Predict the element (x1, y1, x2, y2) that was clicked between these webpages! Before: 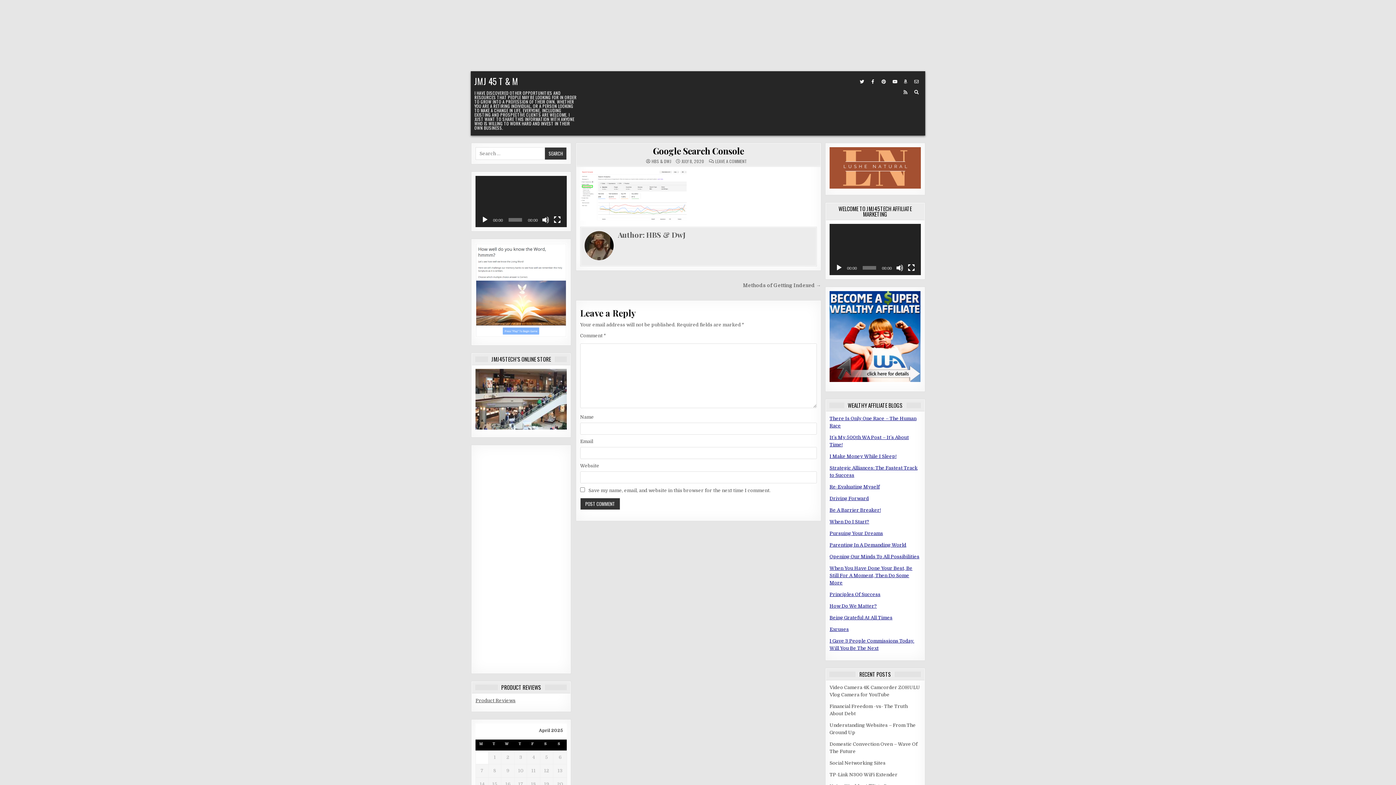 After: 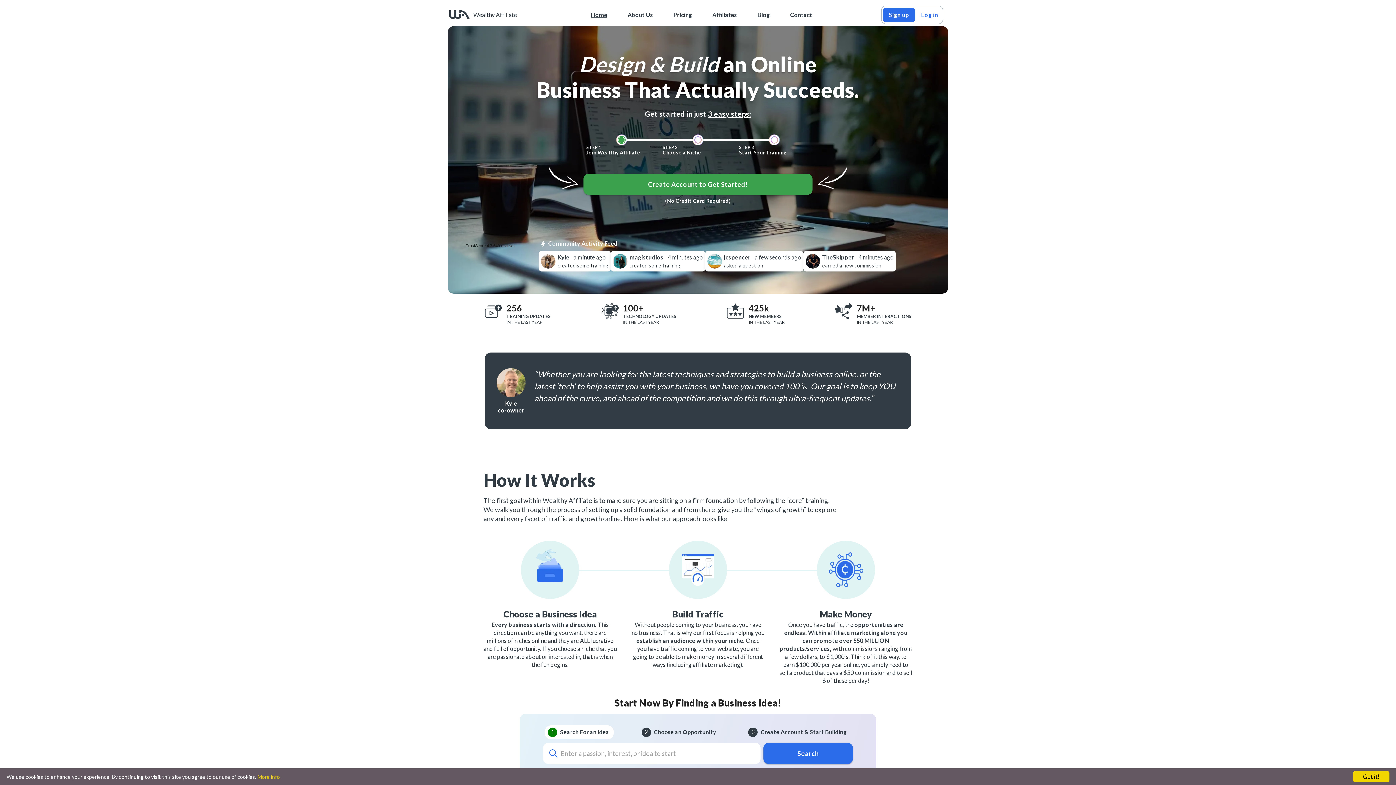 Action: bbox: (829, 377, 920, 383)